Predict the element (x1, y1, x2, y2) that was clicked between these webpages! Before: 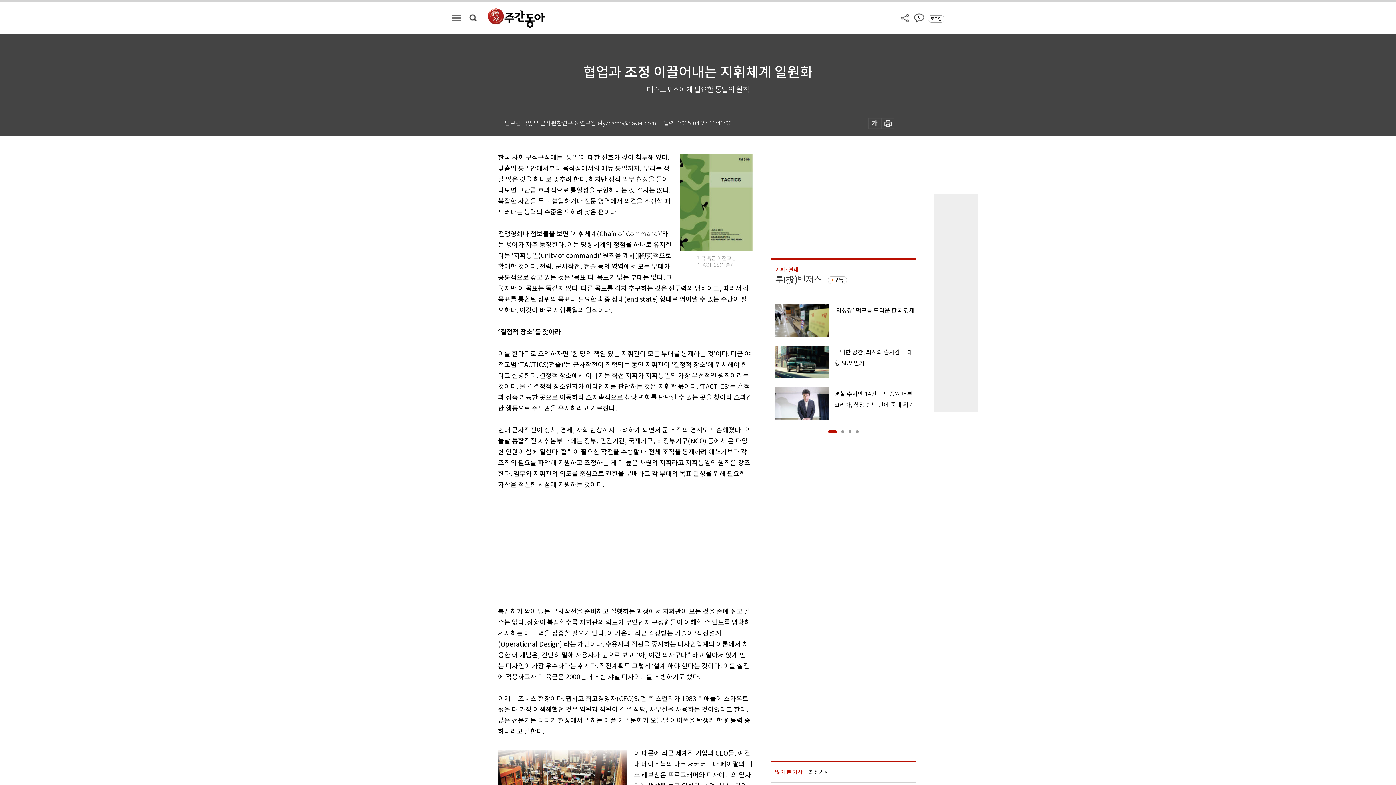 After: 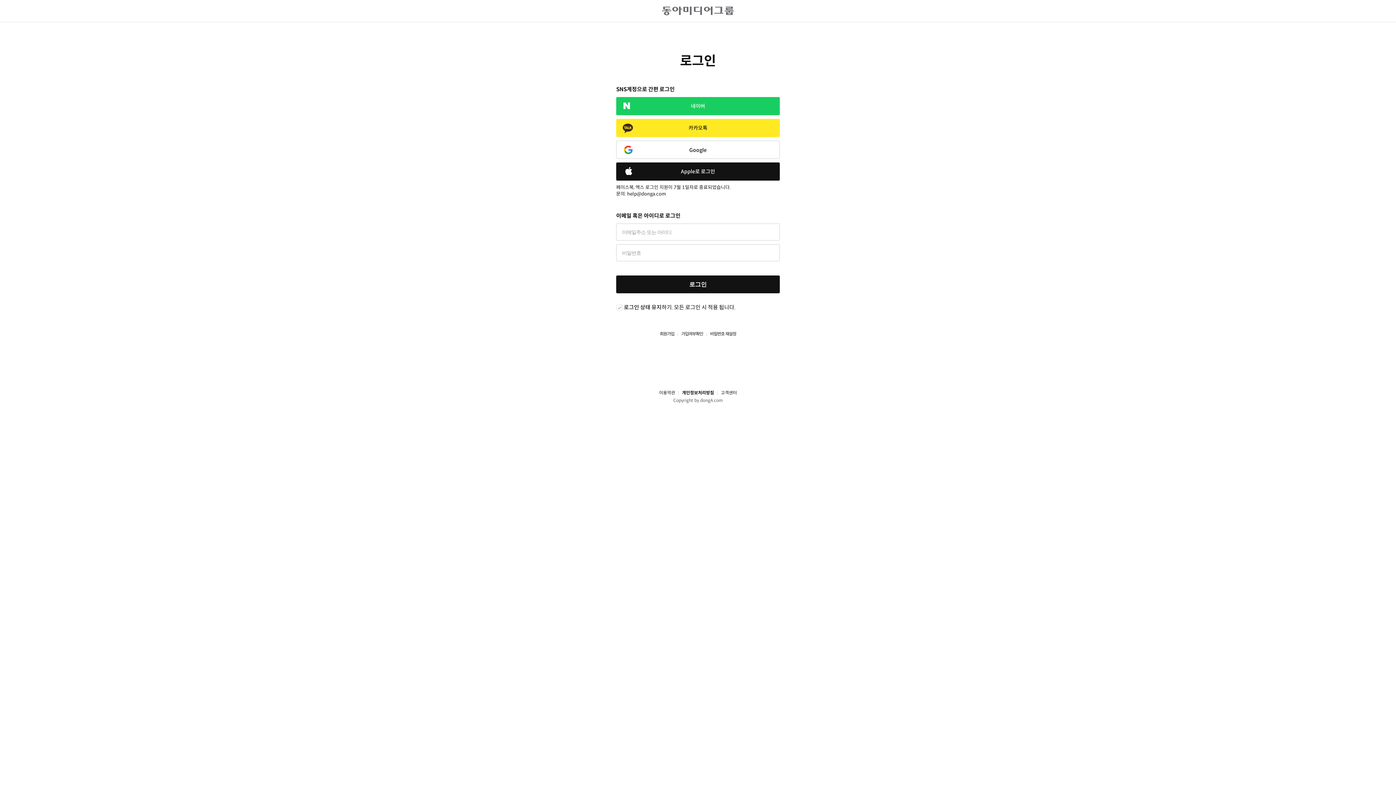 Action: label: 로그인 bbox: (930, 15, 941, 22)